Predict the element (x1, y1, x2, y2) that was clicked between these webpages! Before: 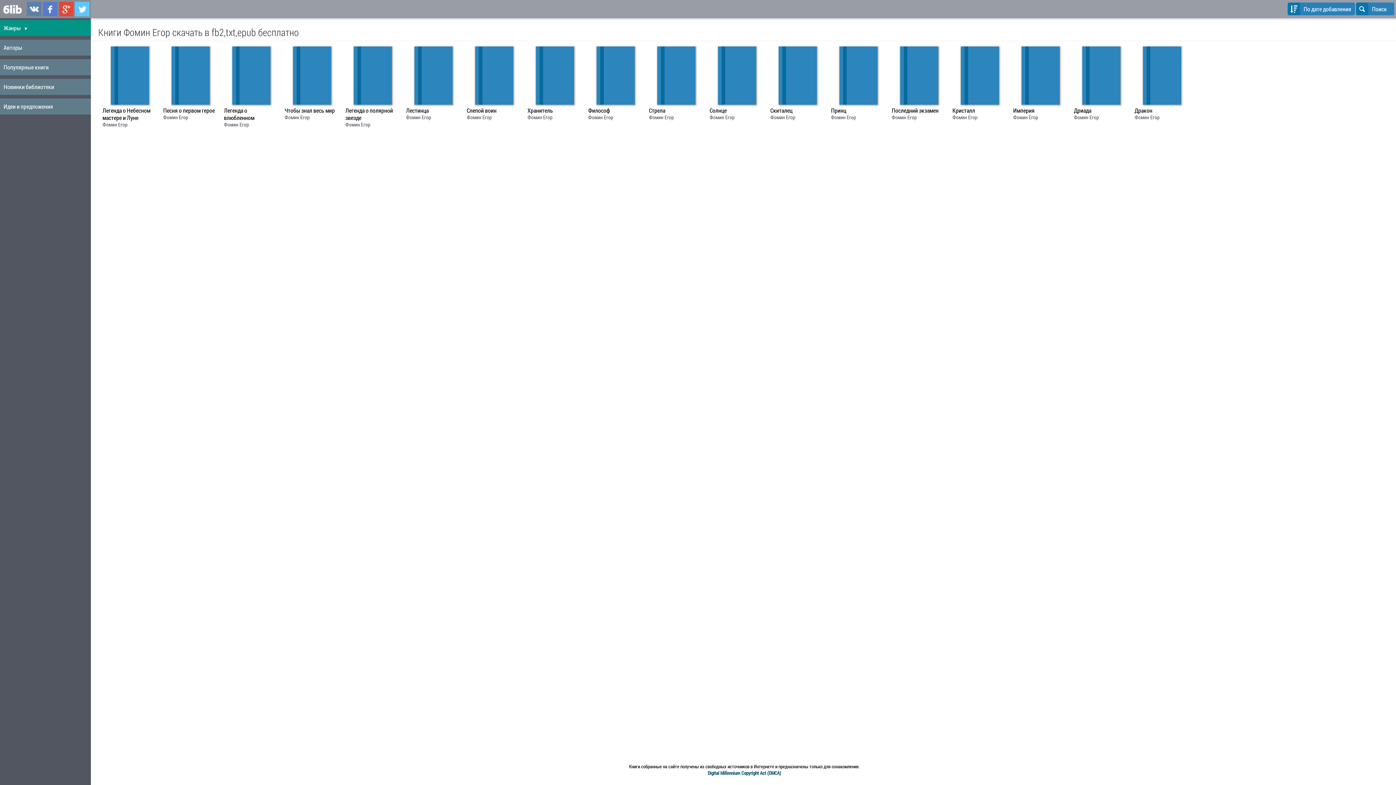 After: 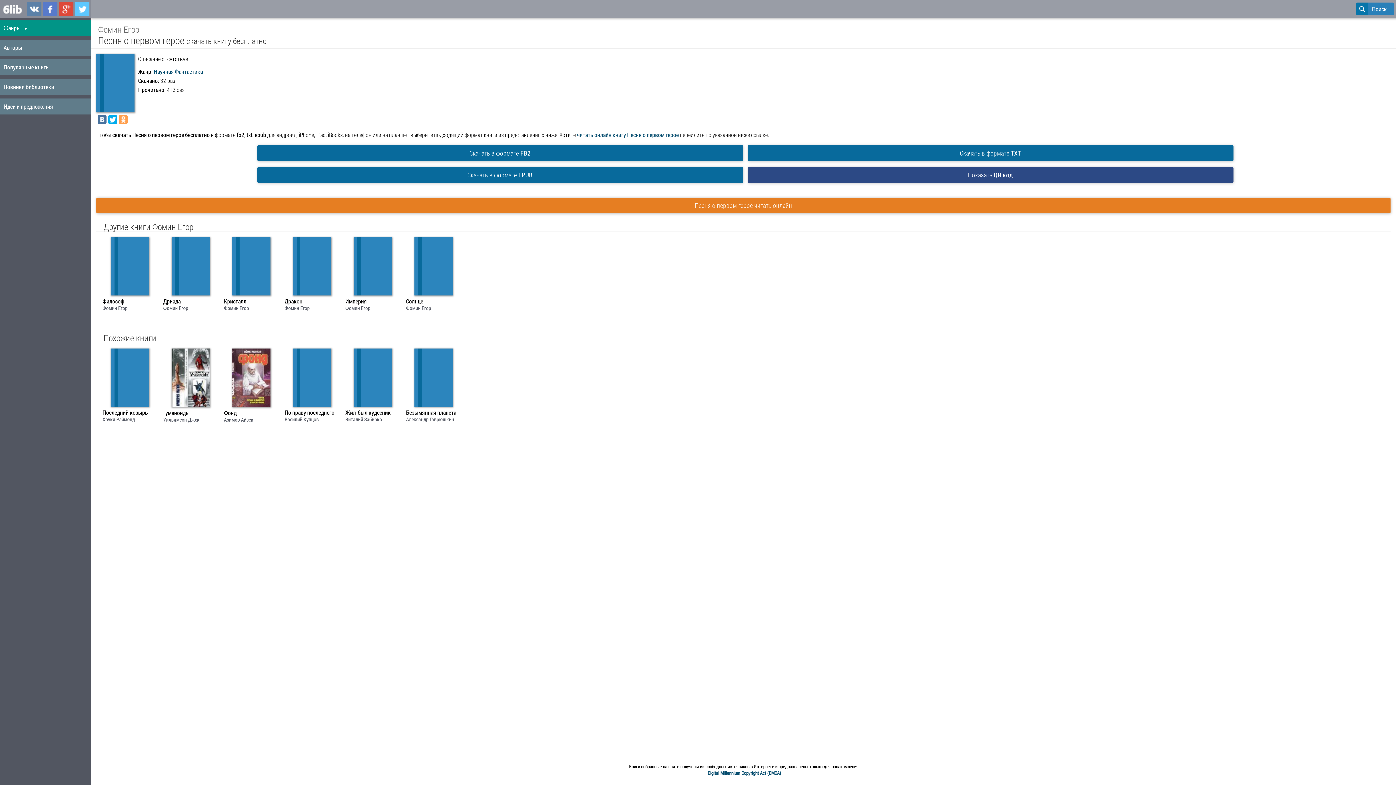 Action: bbox: (163, 106, 217, 114) label: Песня о первом герое